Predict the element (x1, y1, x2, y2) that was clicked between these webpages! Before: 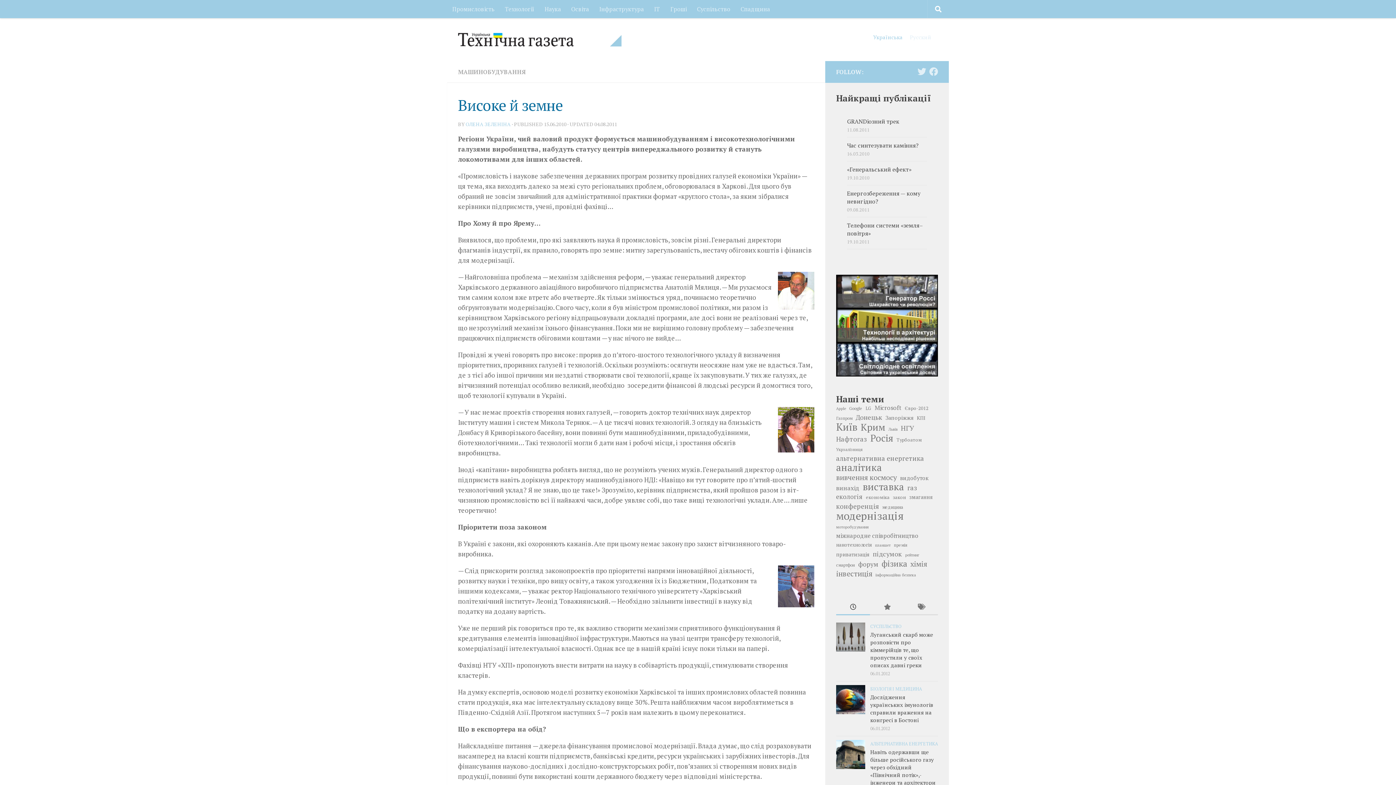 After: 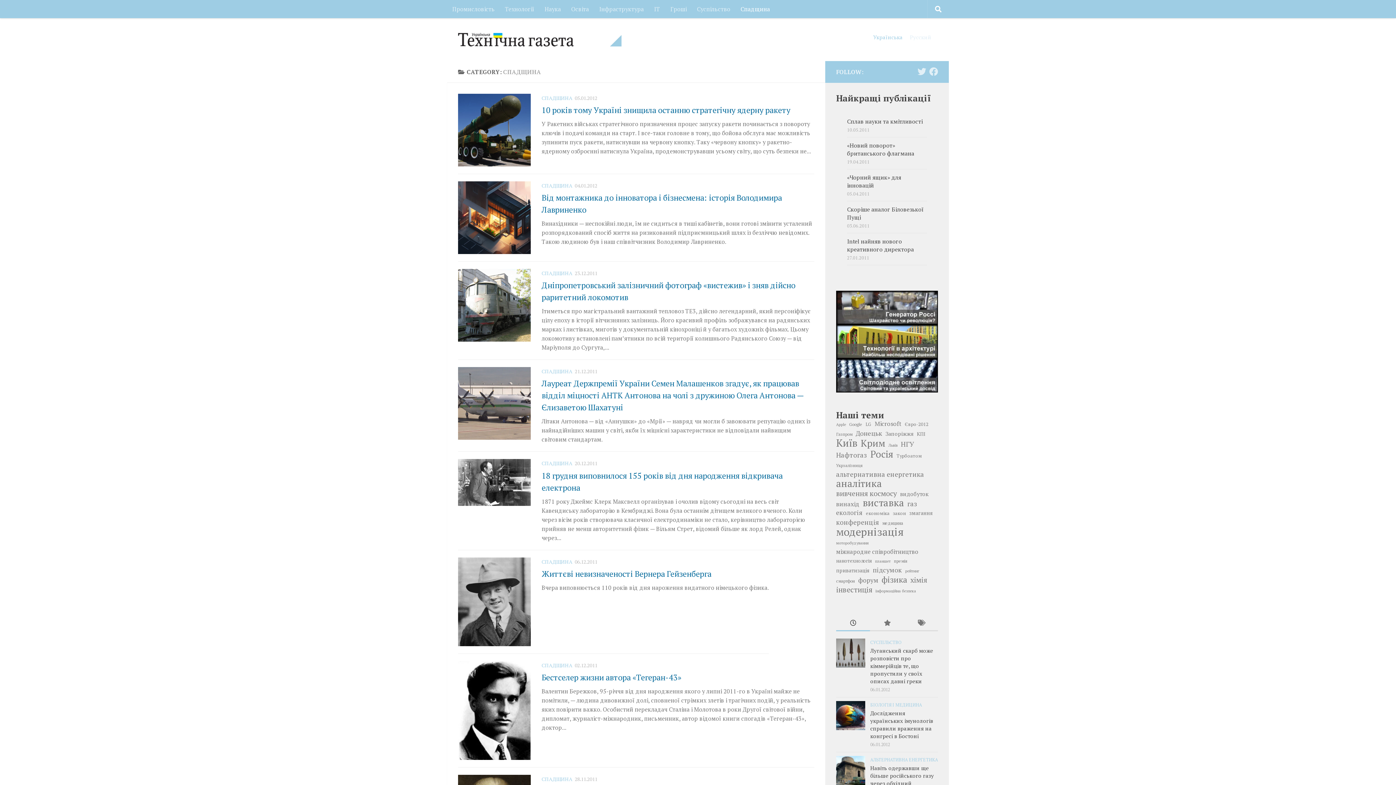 Action: bbox: (735, 0, 775, 18) label: Спадщина